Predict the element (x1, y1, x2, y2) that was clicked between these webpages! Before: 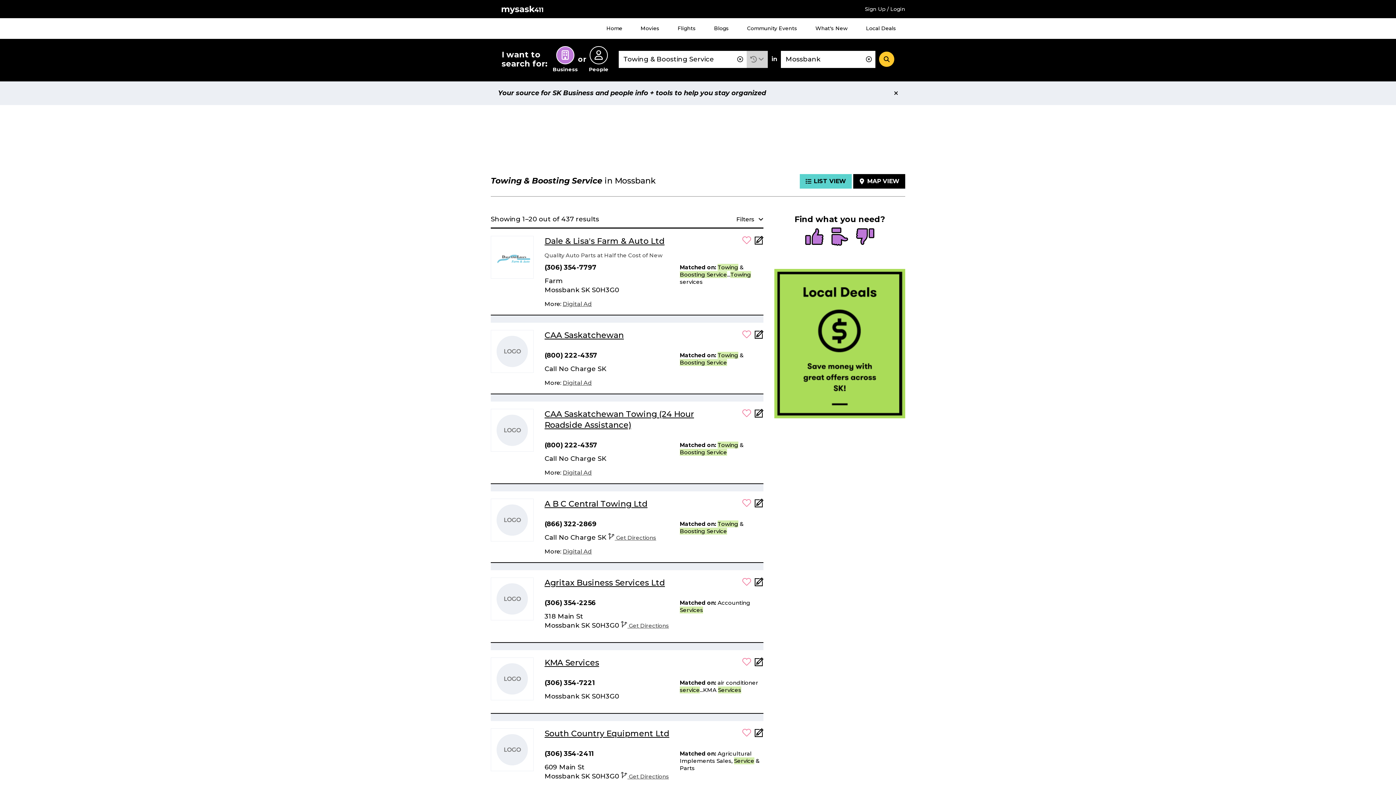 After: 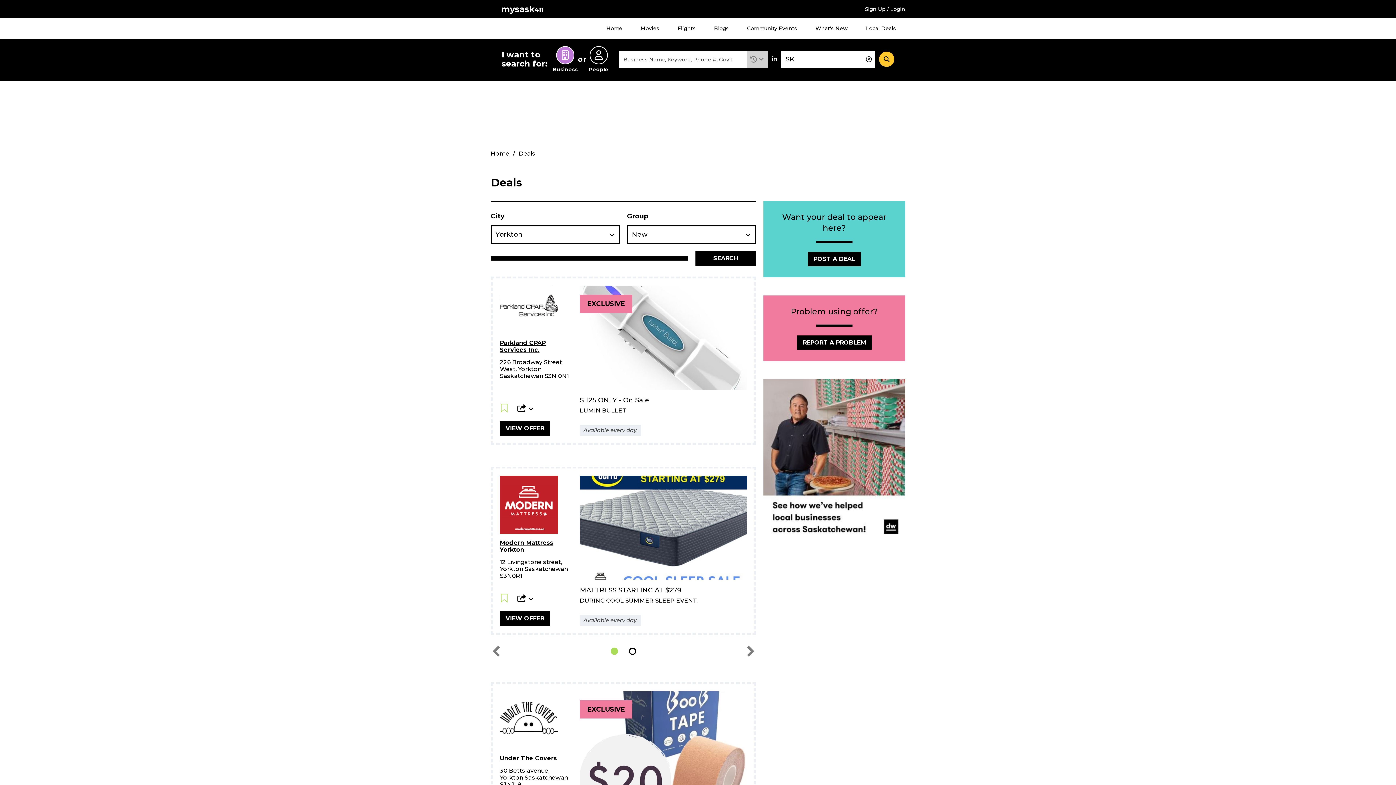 Action: label: Local Deals bbox: (857, 18, 905, 38)